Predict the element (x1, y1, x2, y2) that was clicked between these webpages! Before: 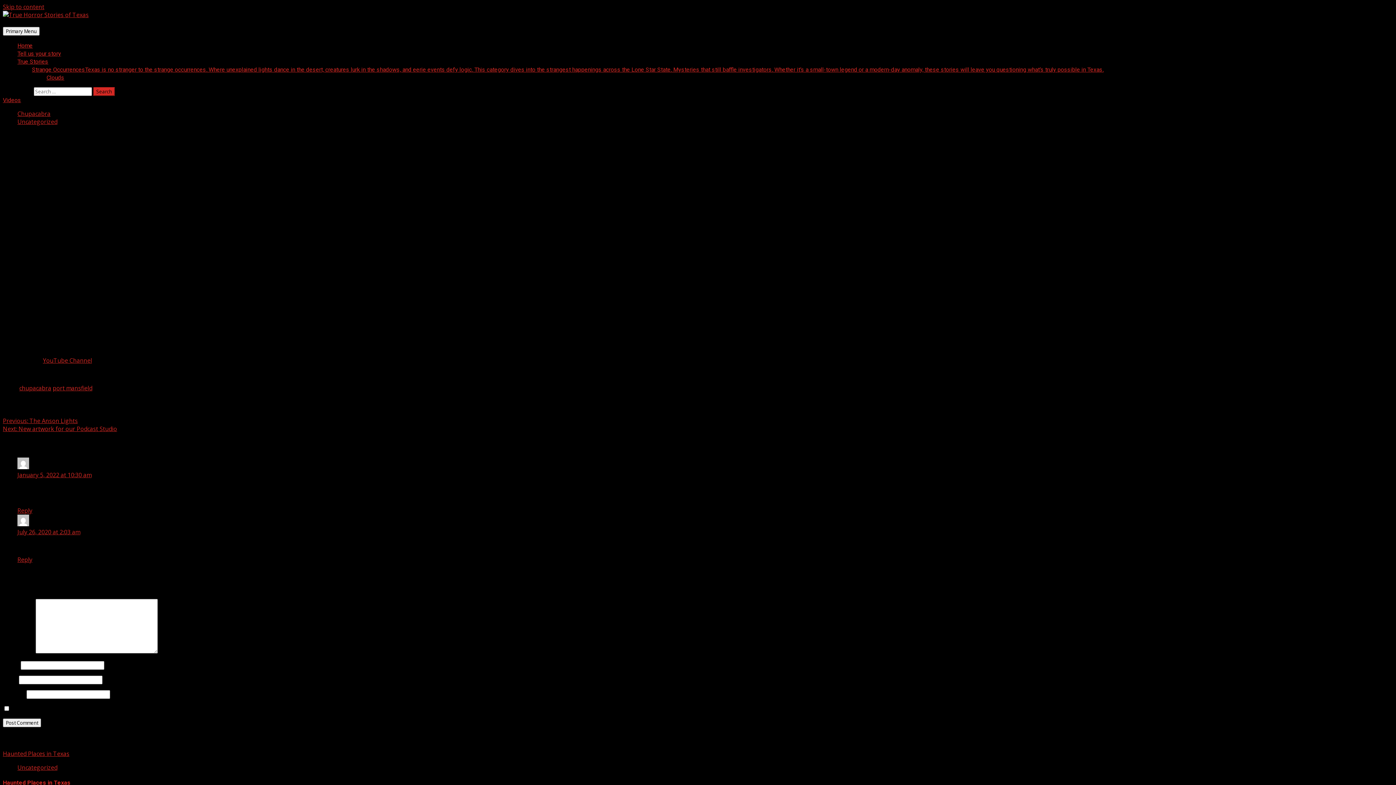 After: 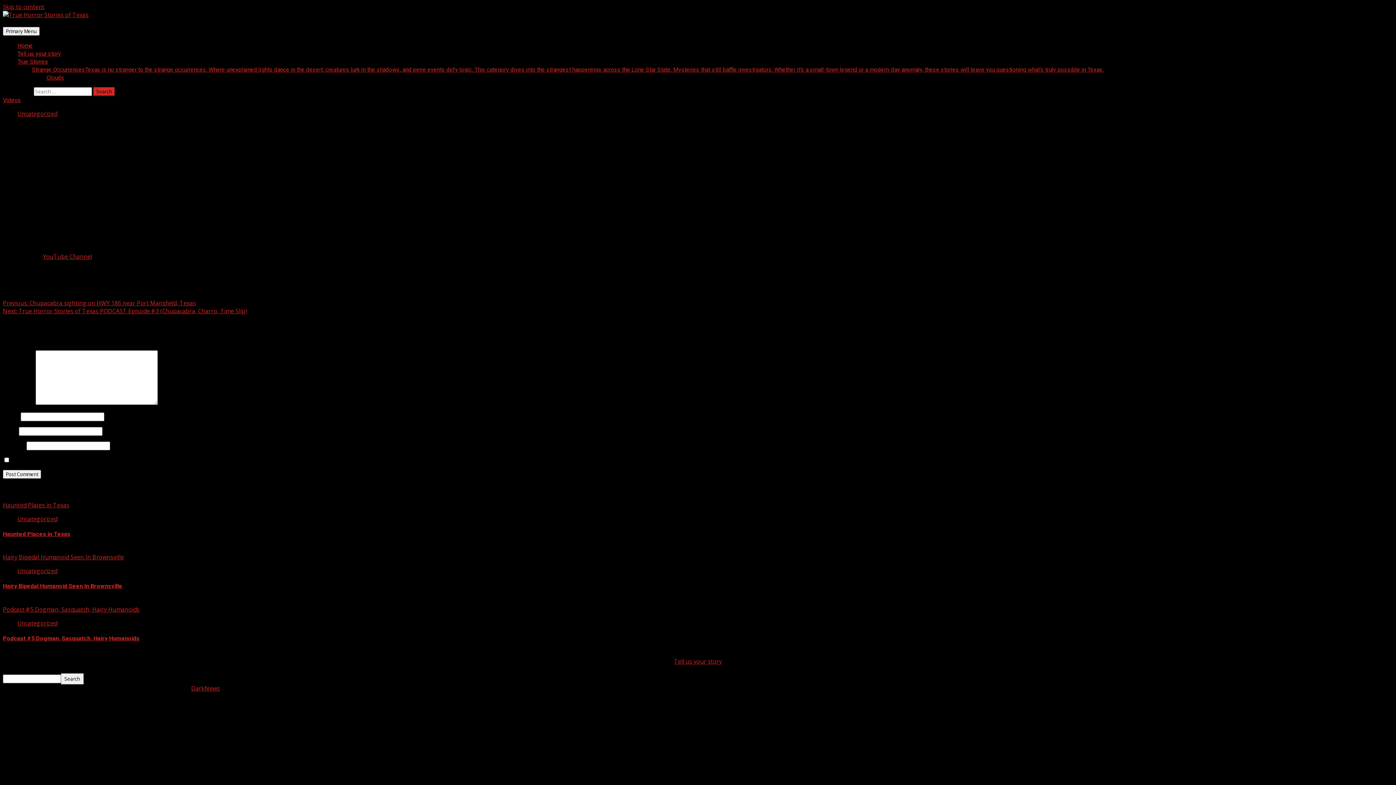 Action: label: Next: New artwork for our Podcast Studio bbox: (2, 425, 117, 433)